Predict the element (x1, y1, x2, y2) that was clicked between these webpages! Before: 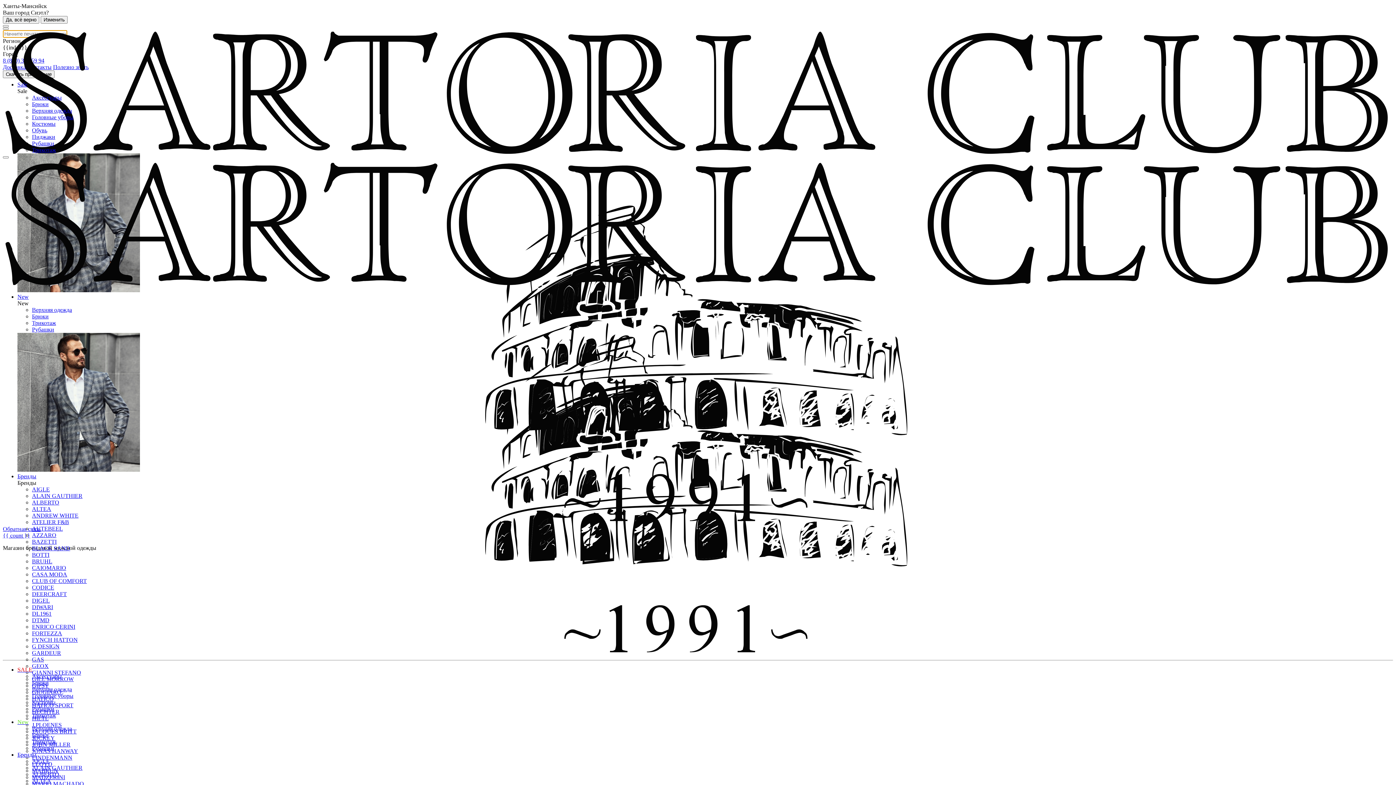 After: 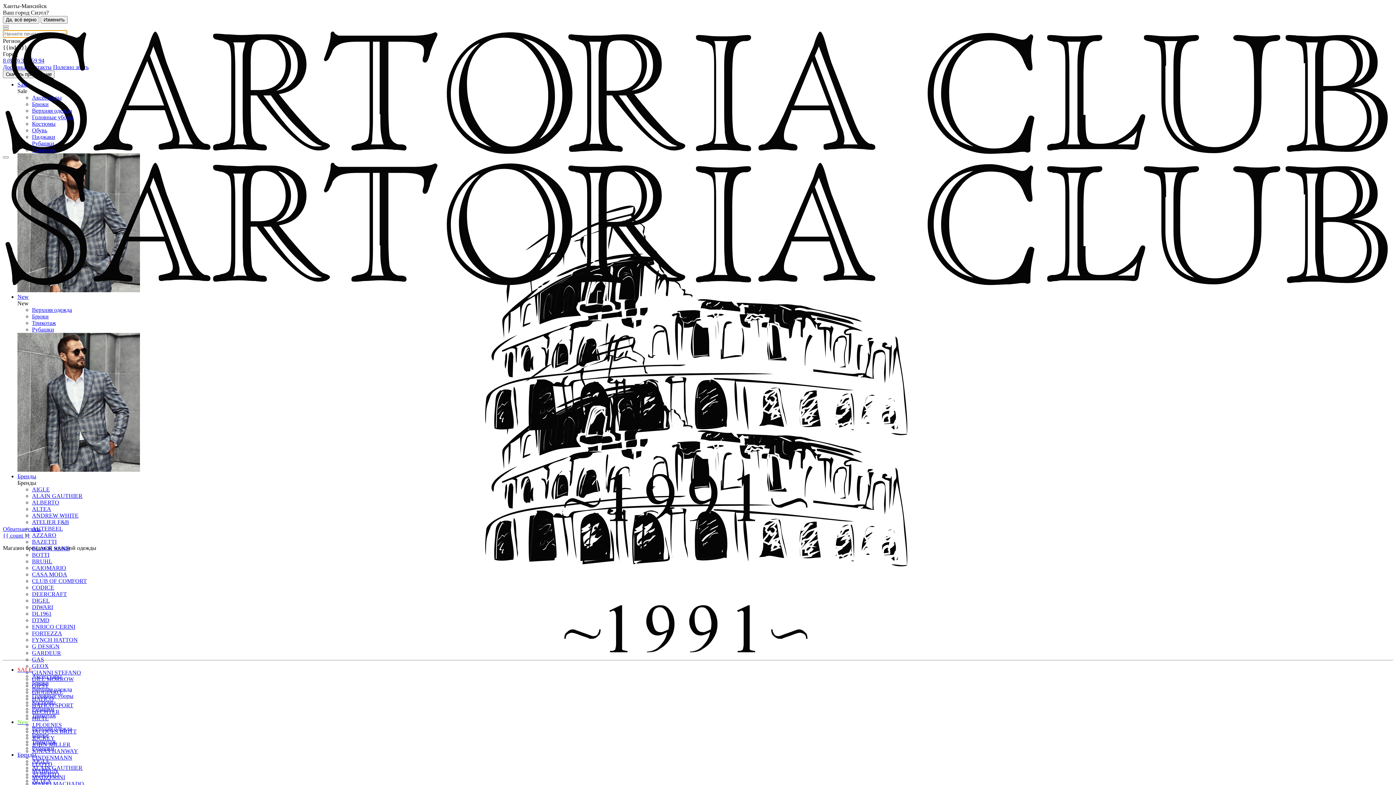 Action: label: Брюки bbox: (32, 680, 48, 686)